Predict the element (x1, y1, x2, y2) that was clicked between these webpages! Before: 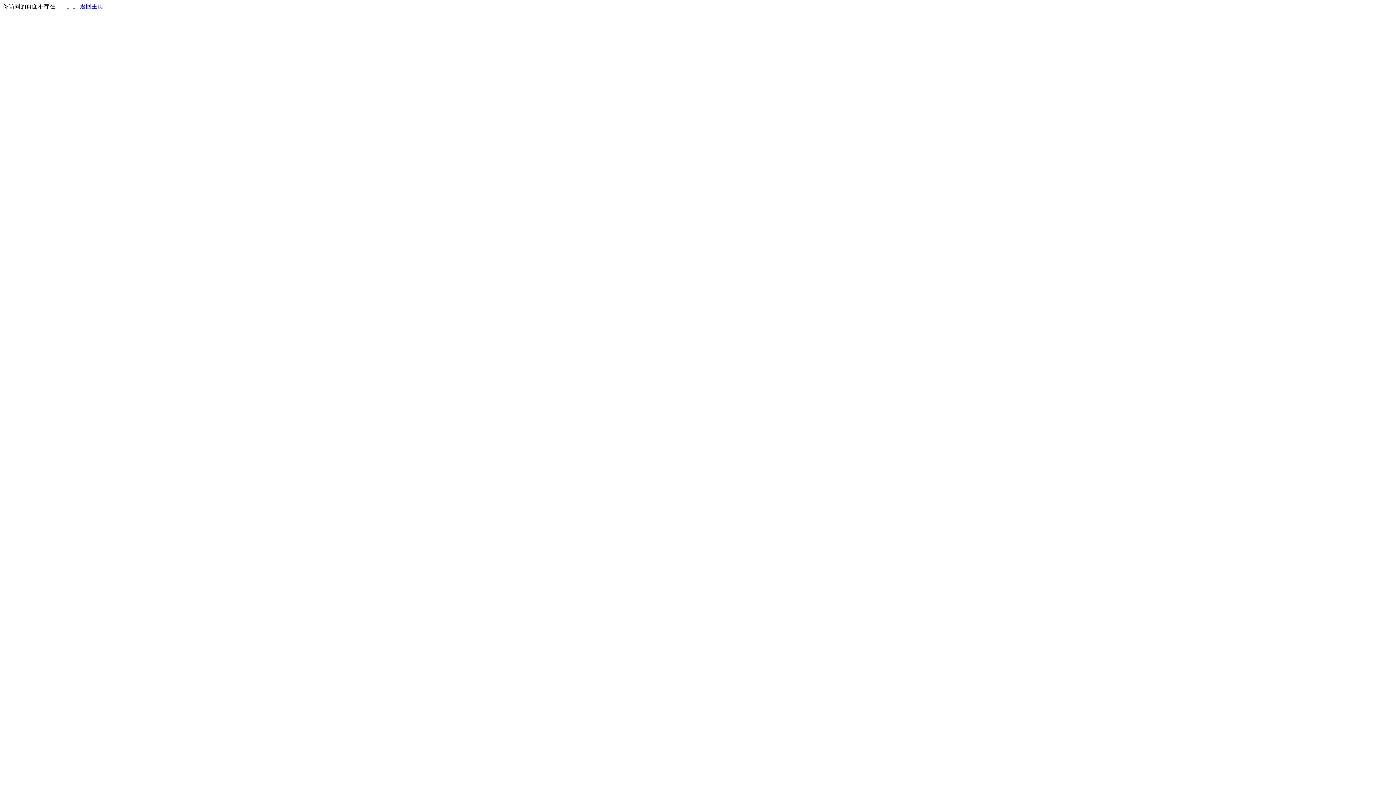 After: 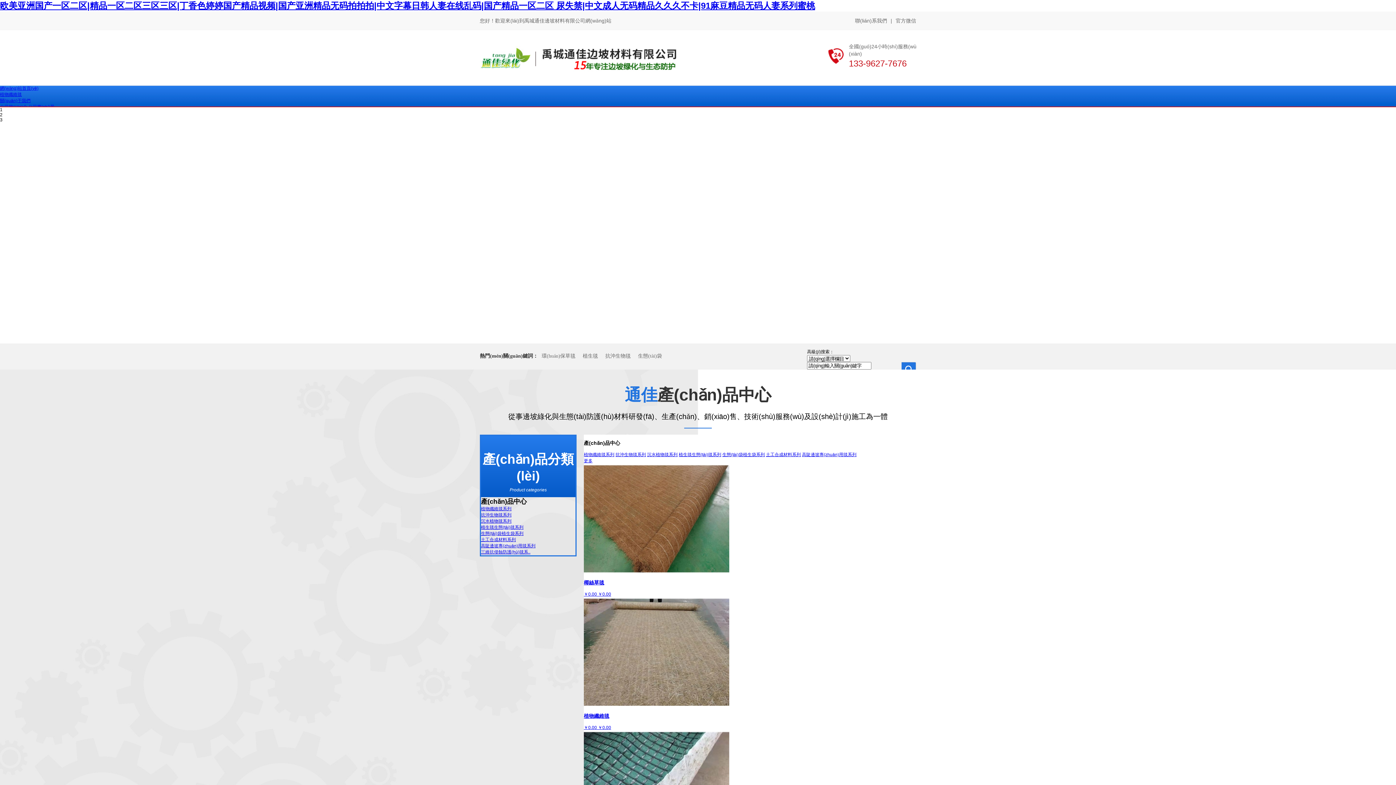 Action: bbox: (80, 3, 103, 9) label: 返回主页